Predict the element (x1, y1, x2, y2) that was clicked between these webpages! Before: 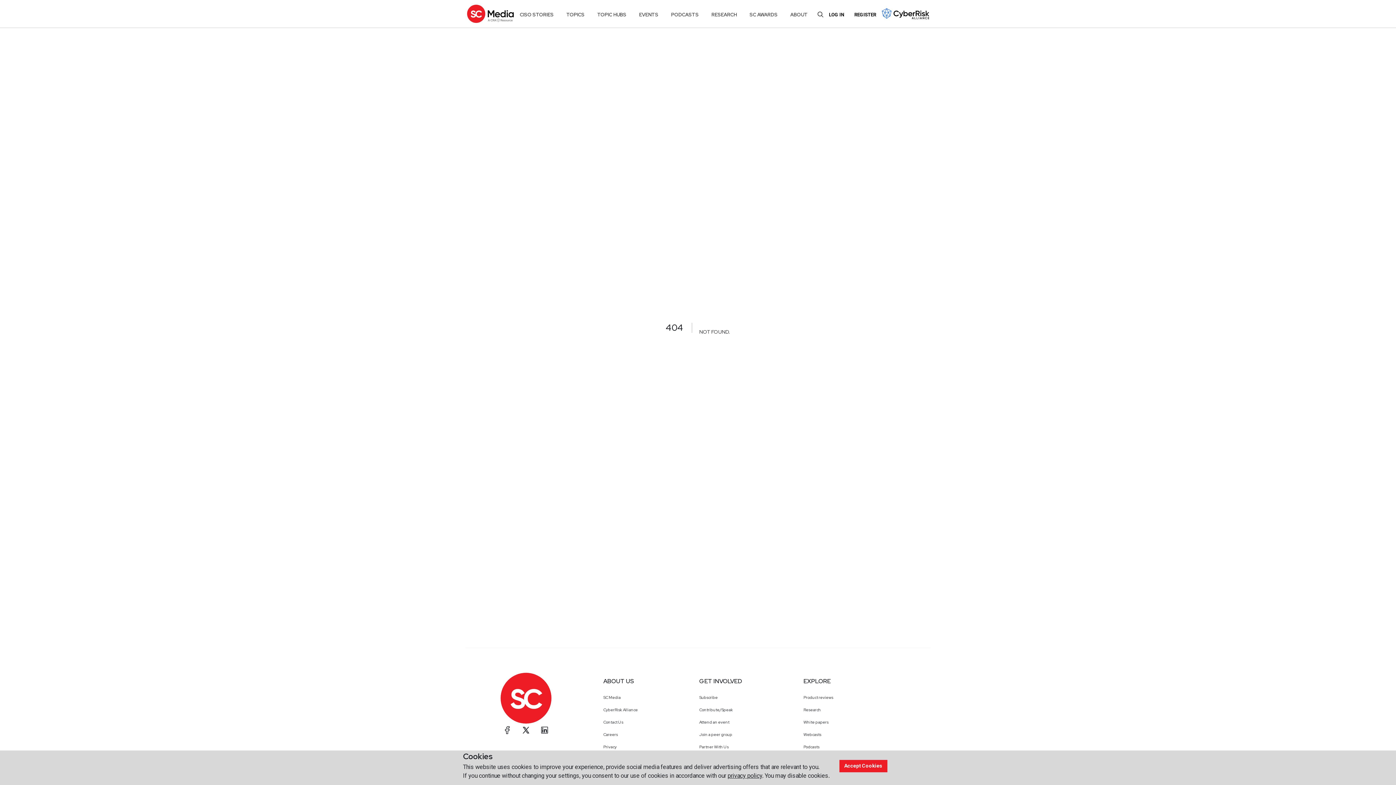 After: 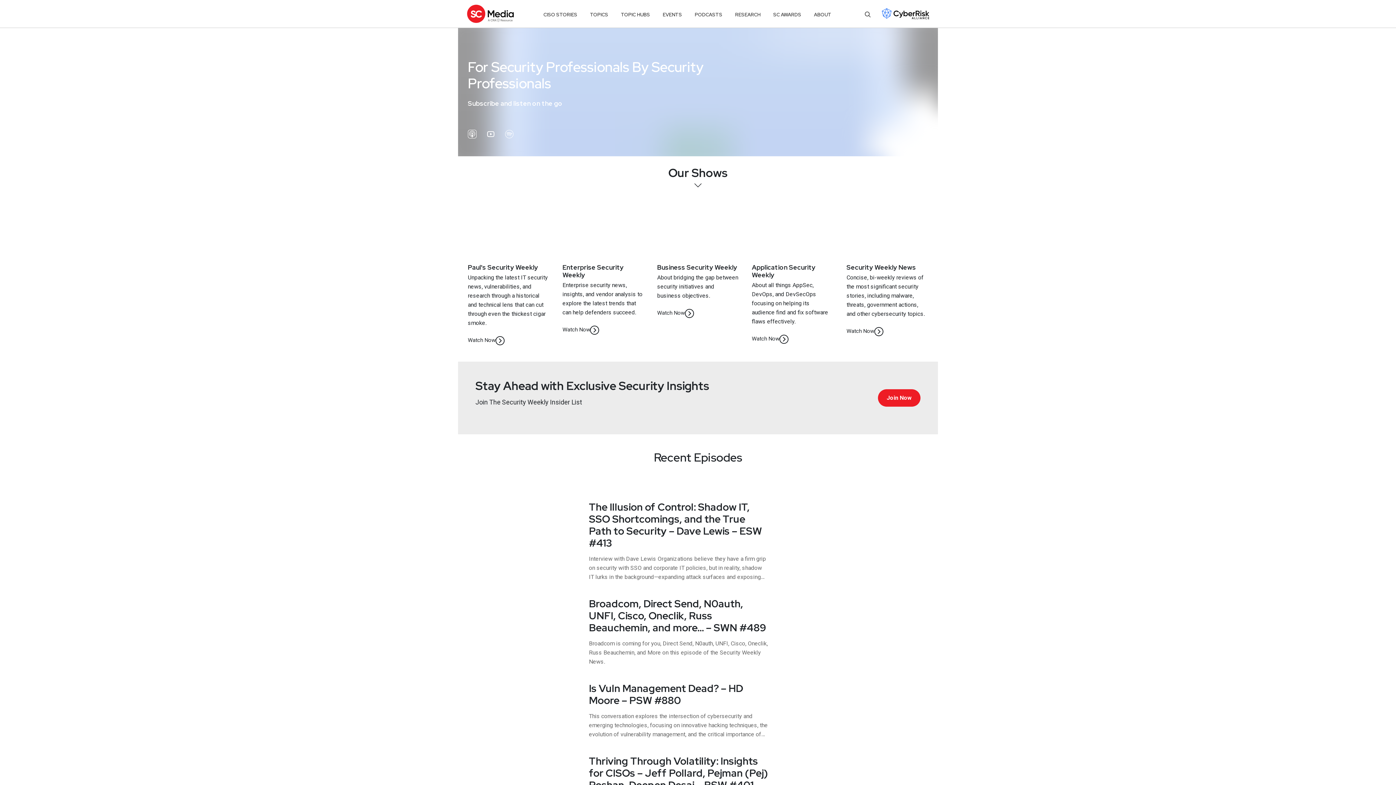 Action: bbox: (797, 740, 888, 753) label: Podcasts